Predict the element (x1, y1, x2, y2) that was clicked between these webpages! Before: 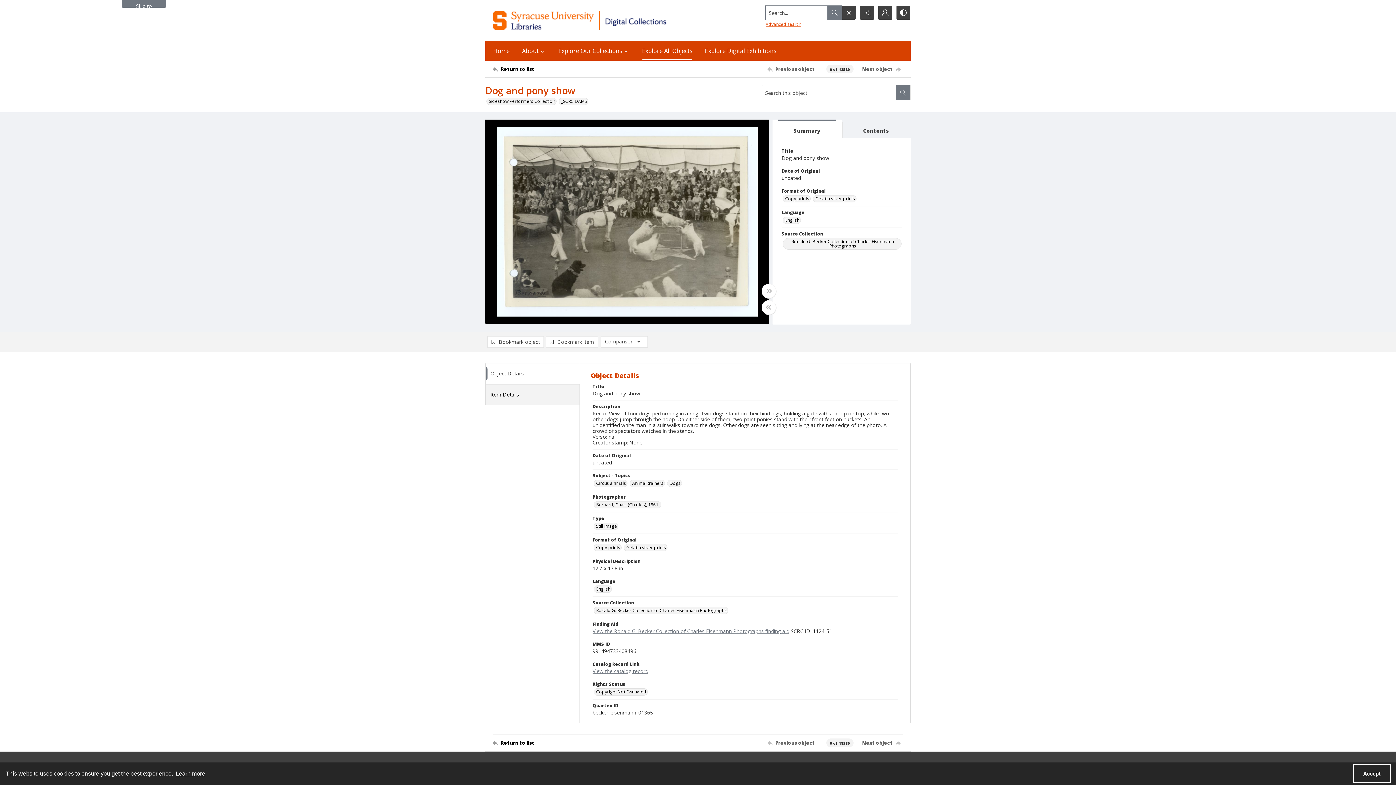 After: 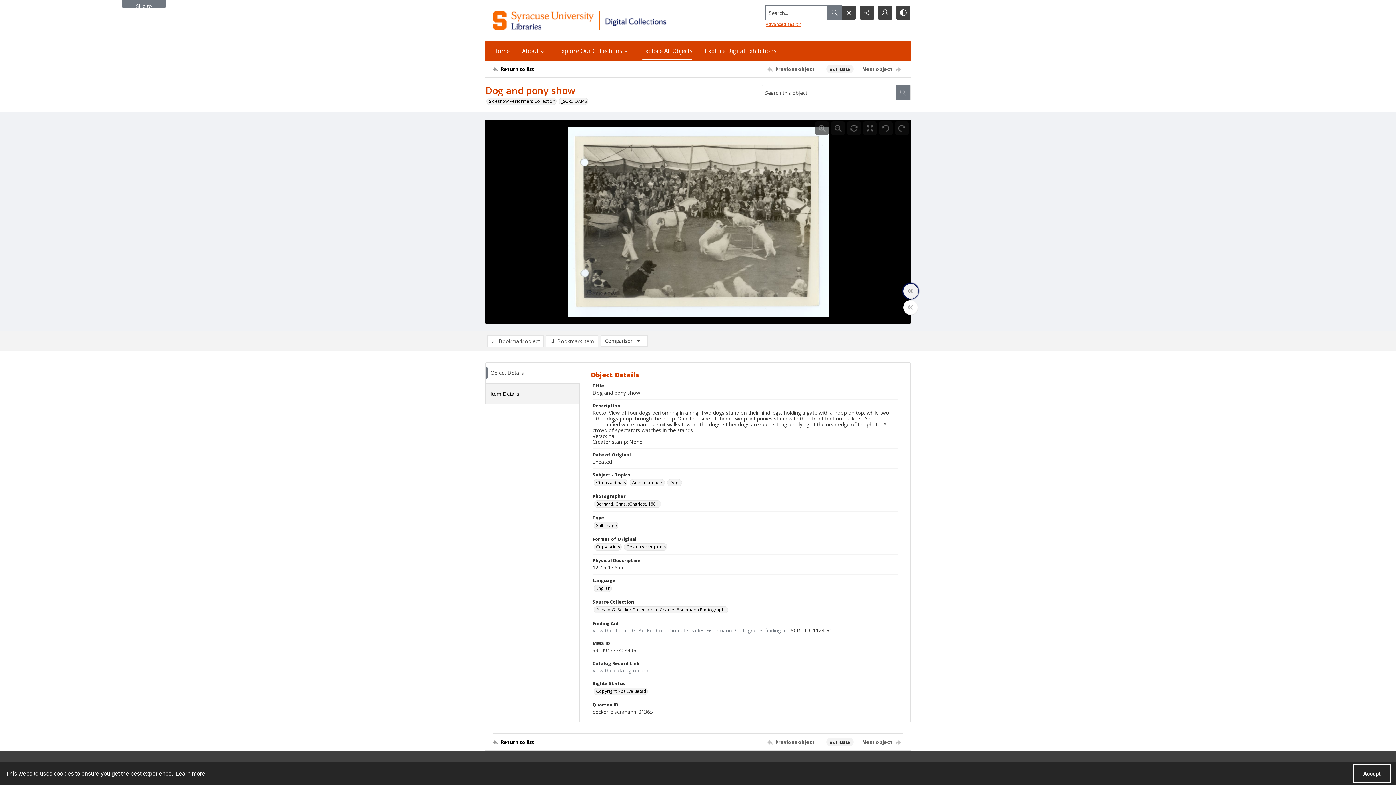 Action: label: Toggle full width bbox: (761, 284, 776, 298)